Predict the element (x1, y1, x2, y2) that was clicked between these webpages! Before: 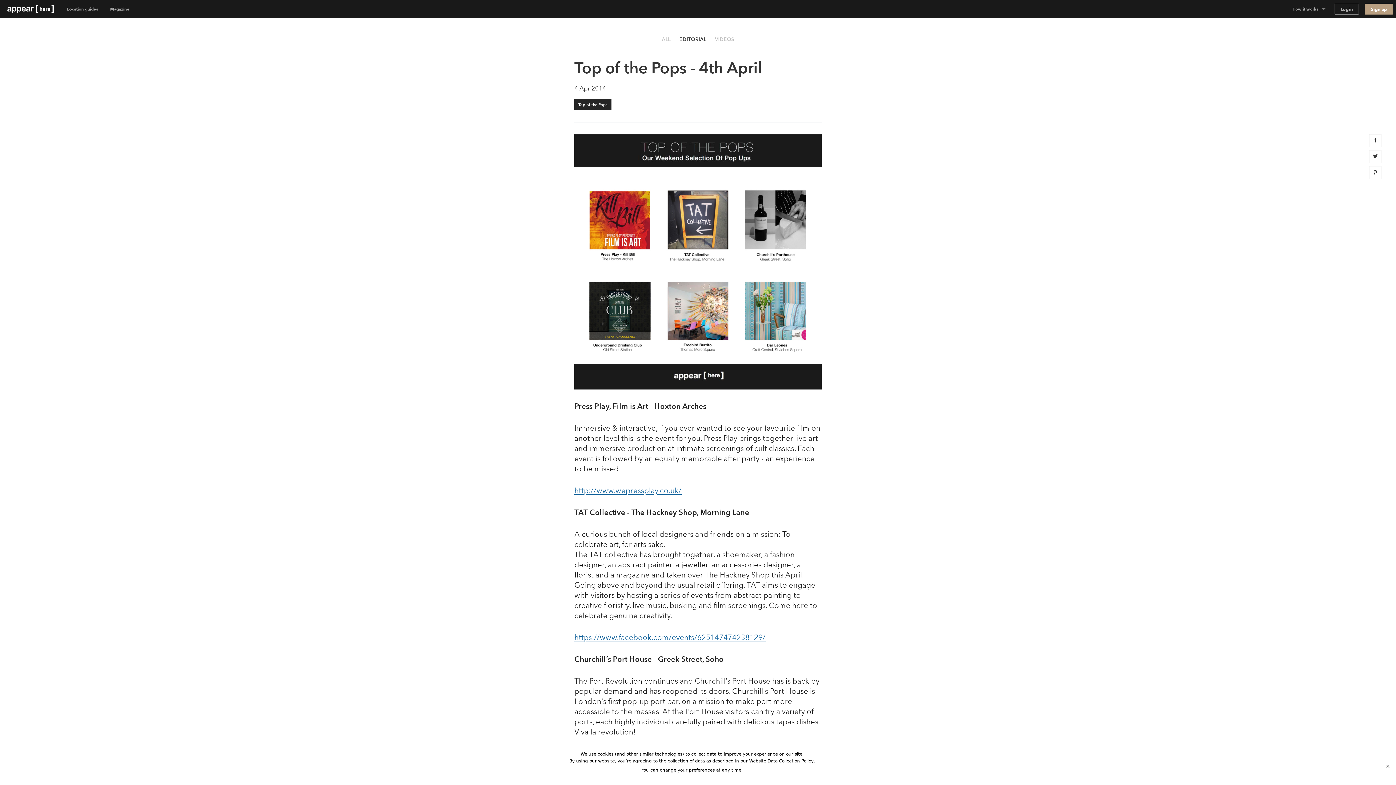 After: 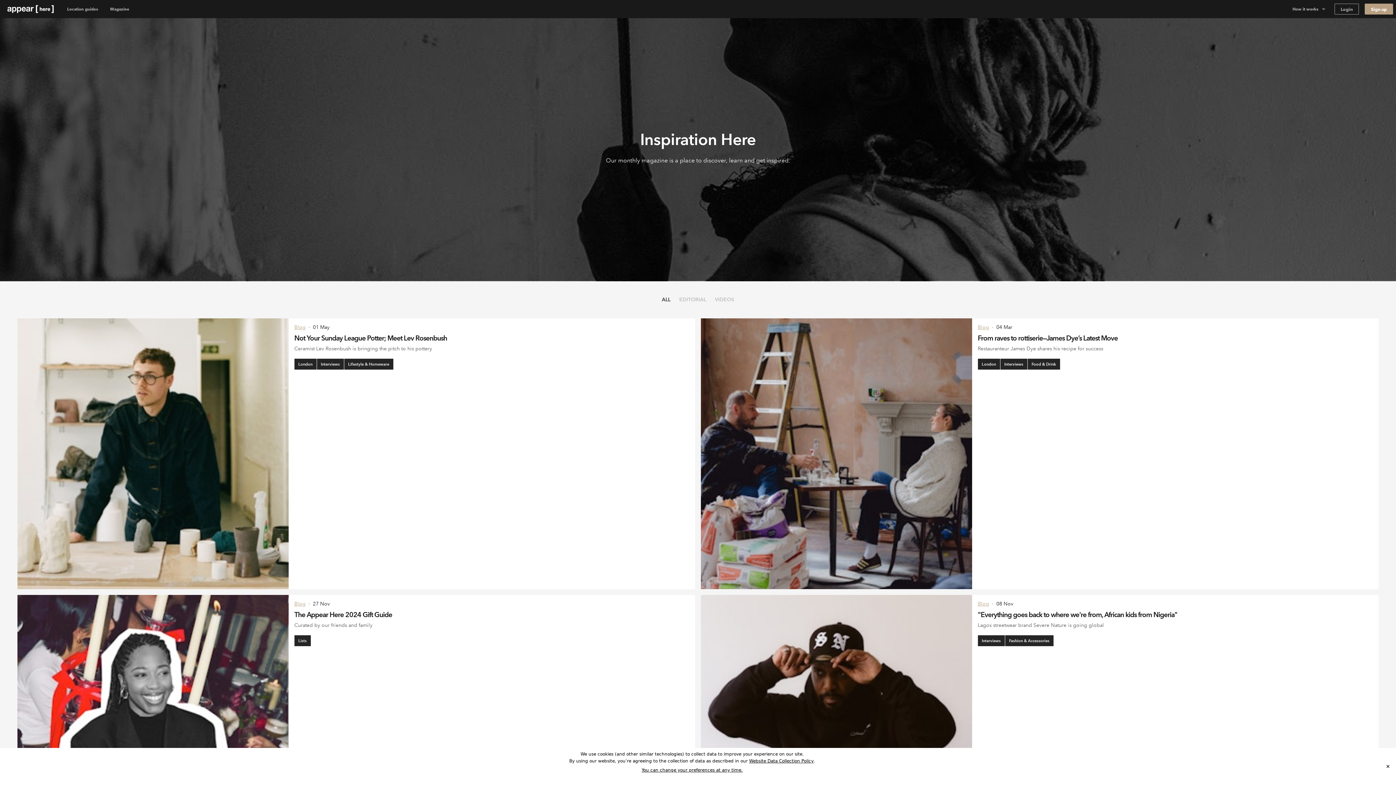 Action: label: Magazine bbox: (104, 0, 135, 18)